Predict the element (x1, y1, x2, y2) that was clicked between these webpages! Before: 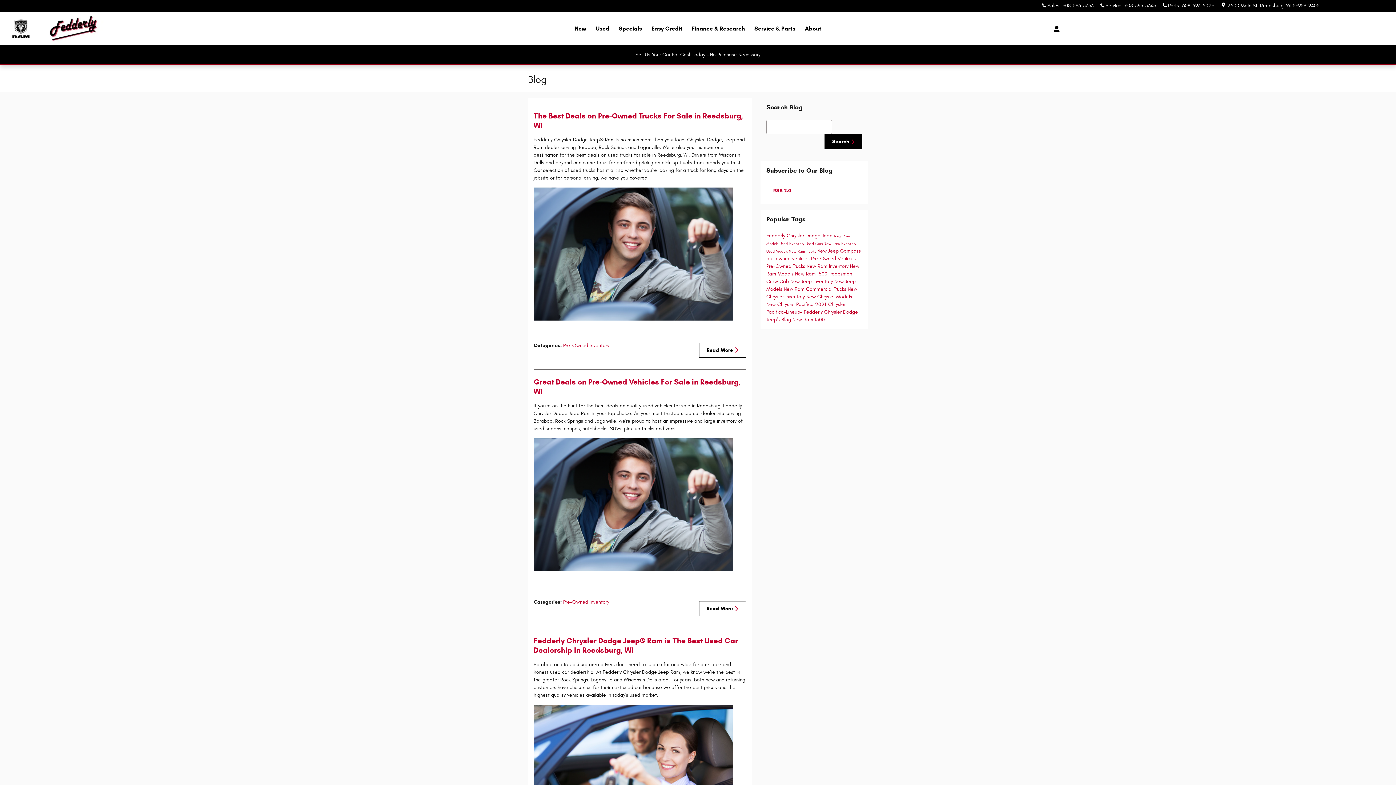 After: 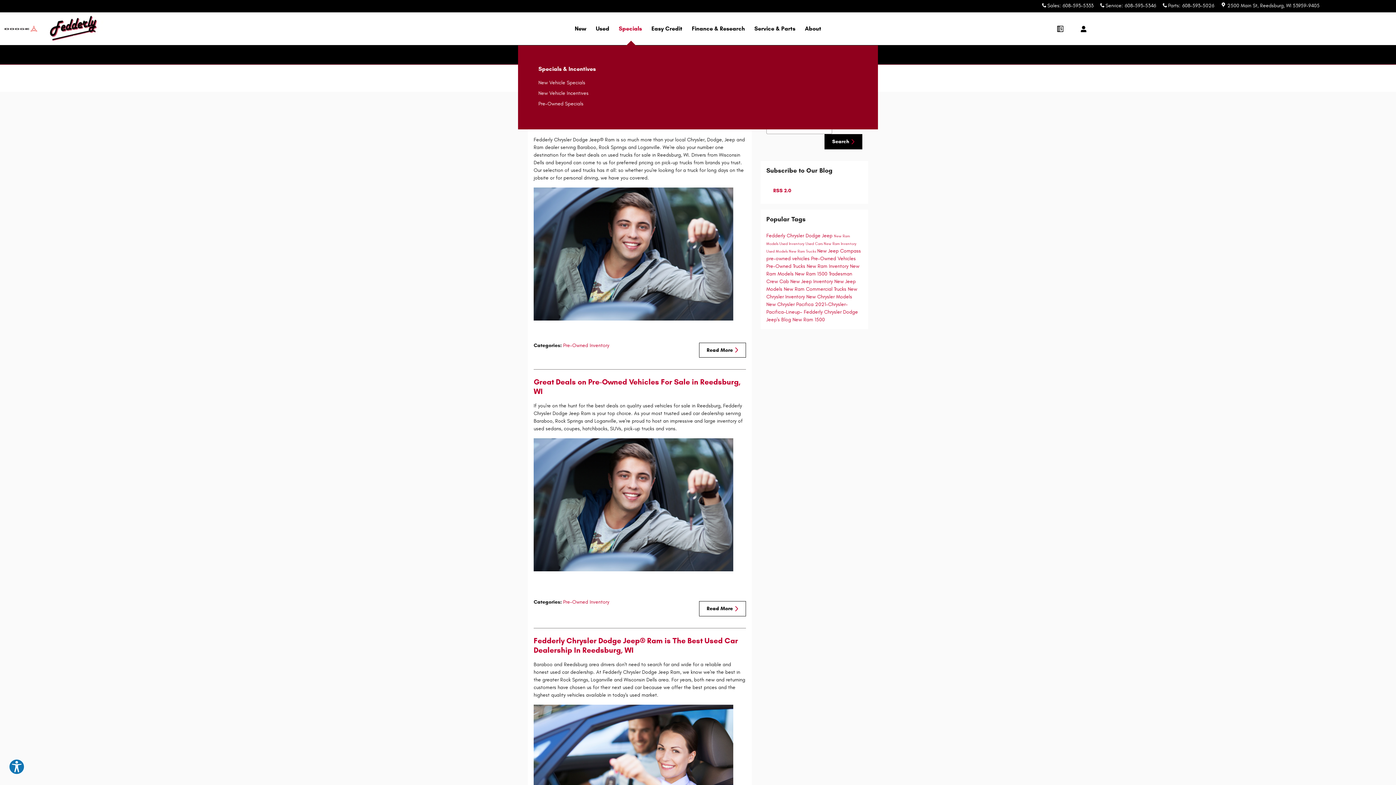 Action: bbox: (611, 10, 644, 43) label: Specials